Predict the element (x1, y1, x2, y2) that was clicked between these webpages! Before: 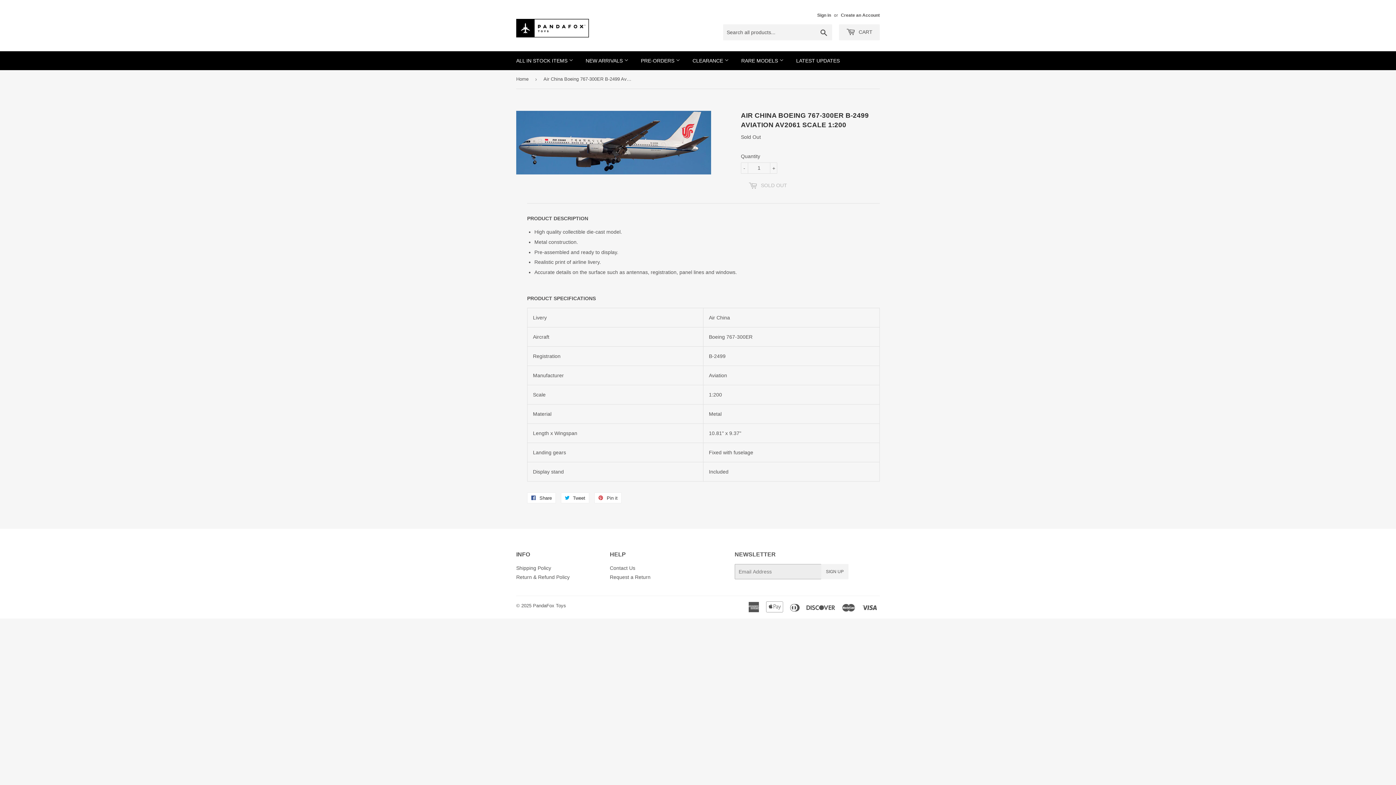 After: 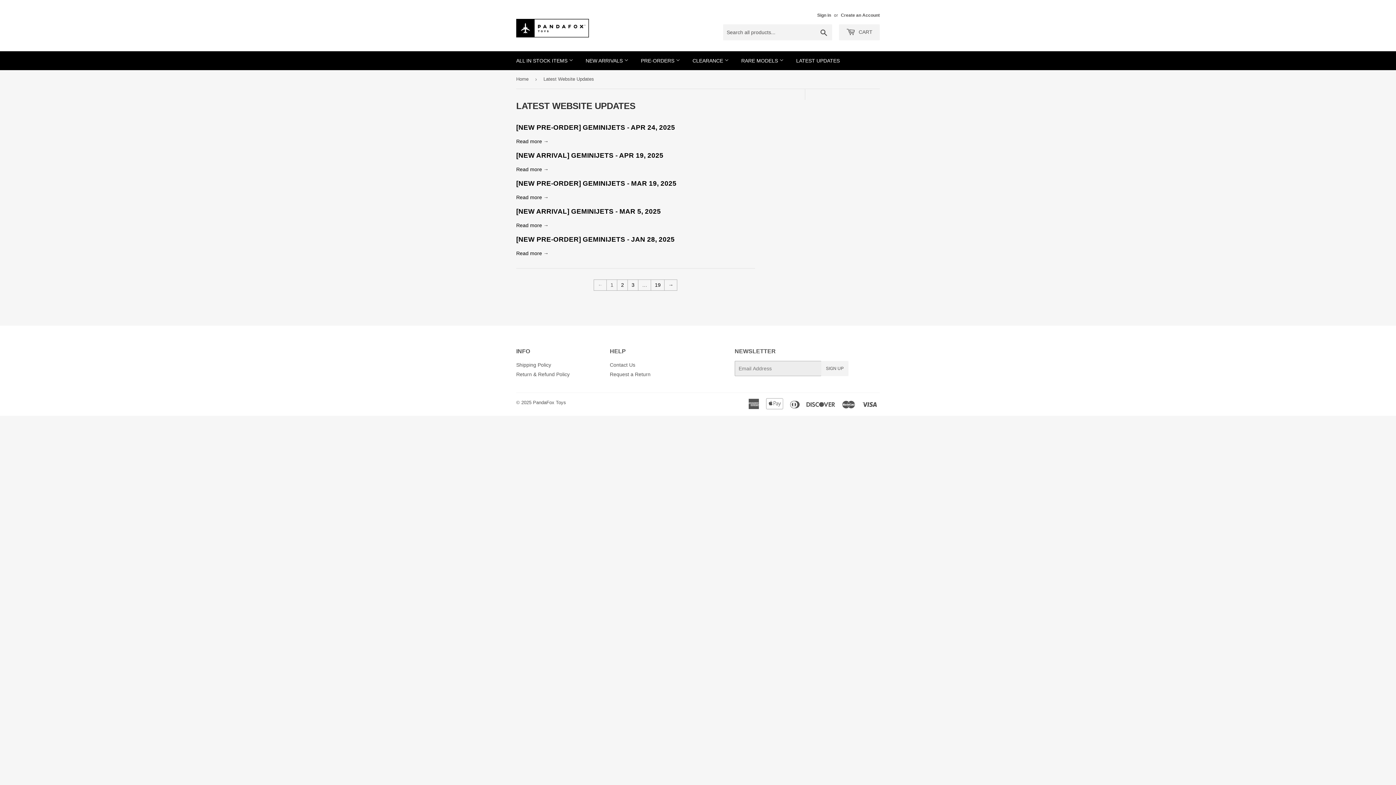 Action: bbox: (790, 51, 845, 70) label: LATEST UPDATES